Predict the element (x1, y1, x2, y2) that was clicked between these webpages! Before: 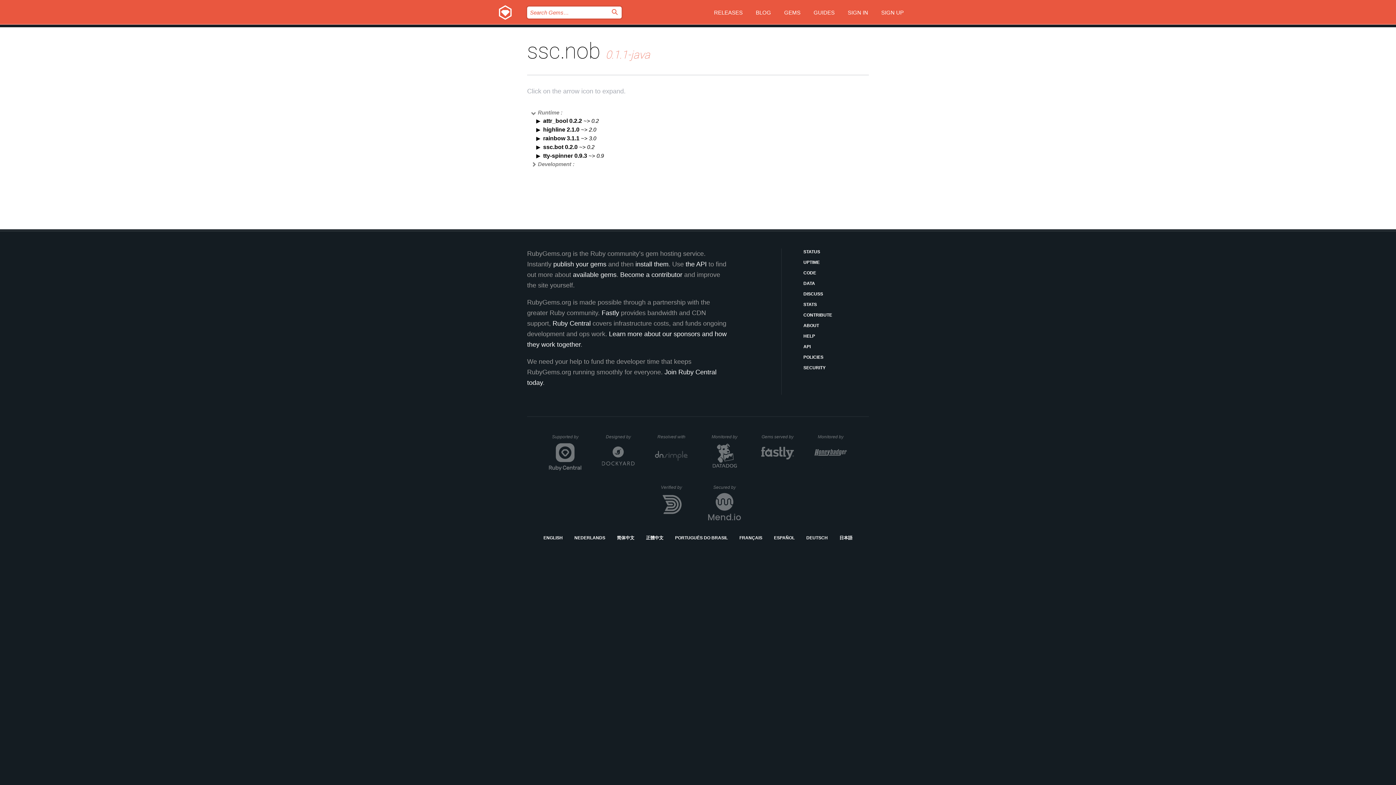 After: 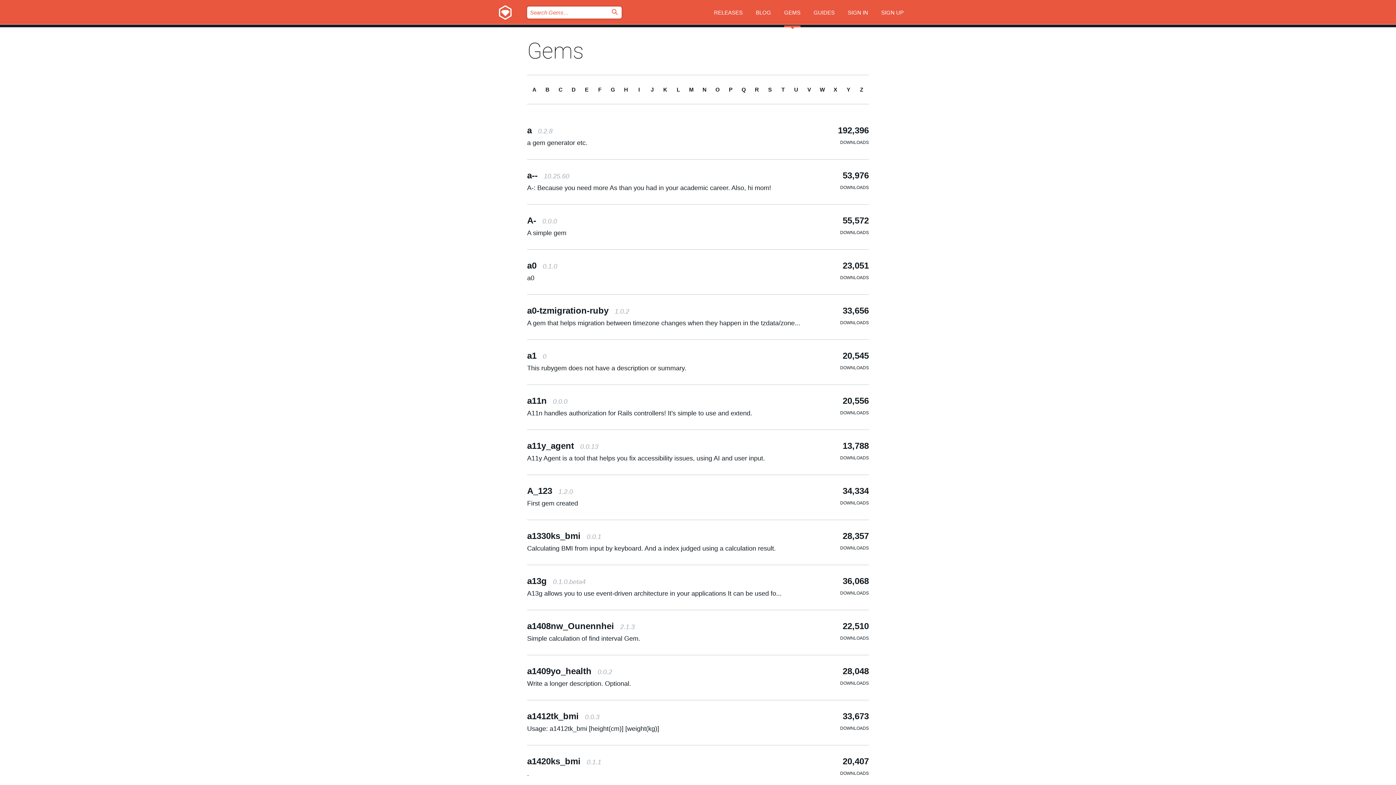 Action: bbox: (784, 0, 800, 27) label: GEMS